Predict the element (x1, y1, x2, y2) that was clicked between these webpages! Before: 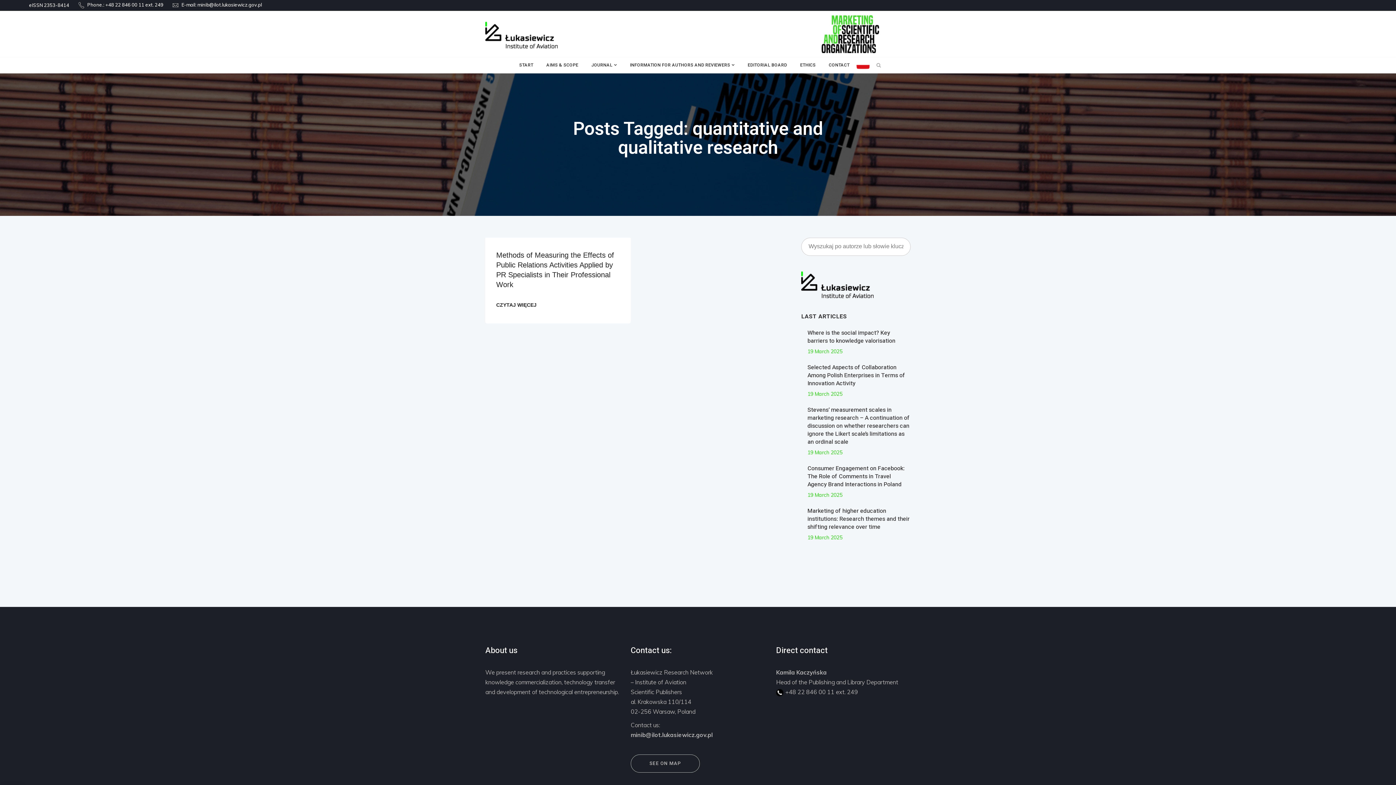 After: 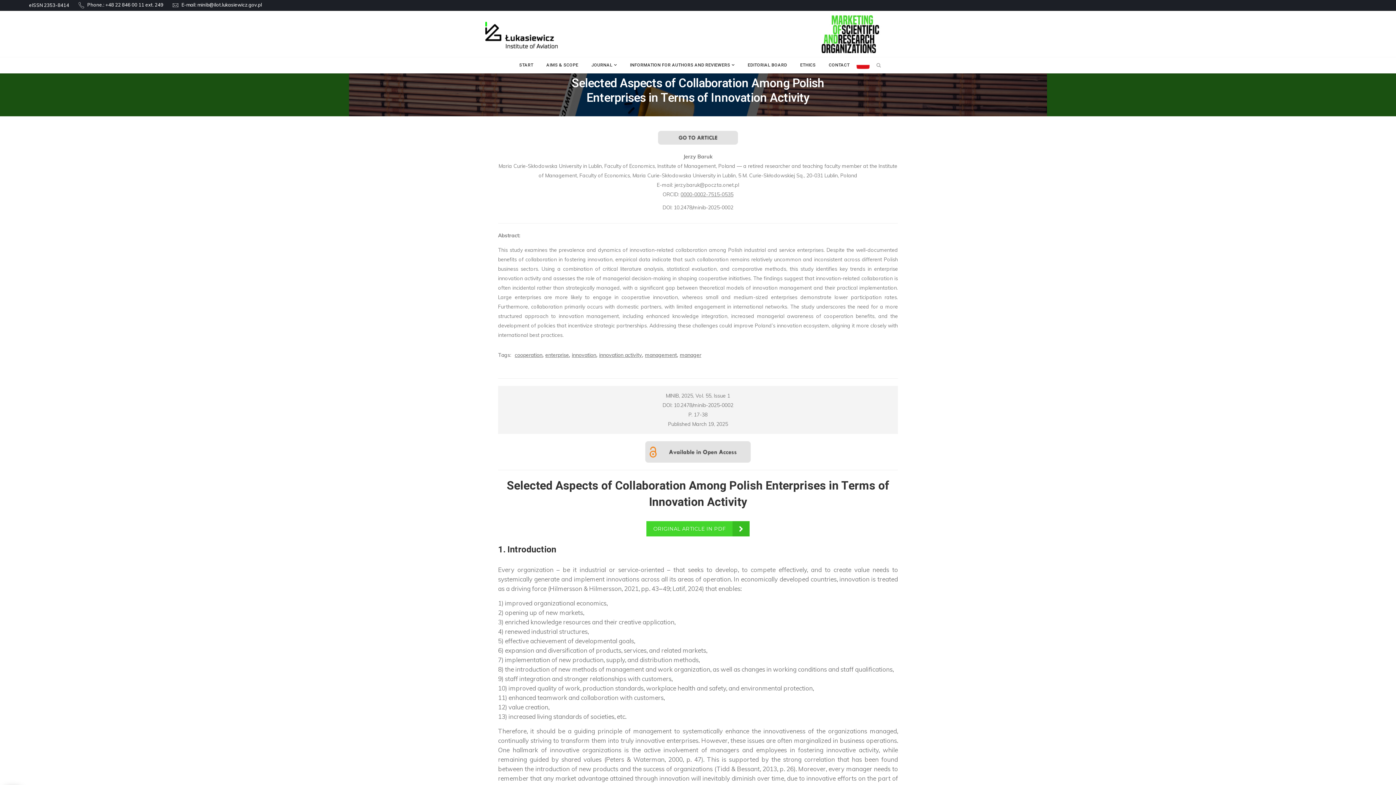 Action: label: Selected Aspects of Collaboration Among Polish Enterprises in Terms of Innovation Activity bbox: (807, 363, 905, 387)